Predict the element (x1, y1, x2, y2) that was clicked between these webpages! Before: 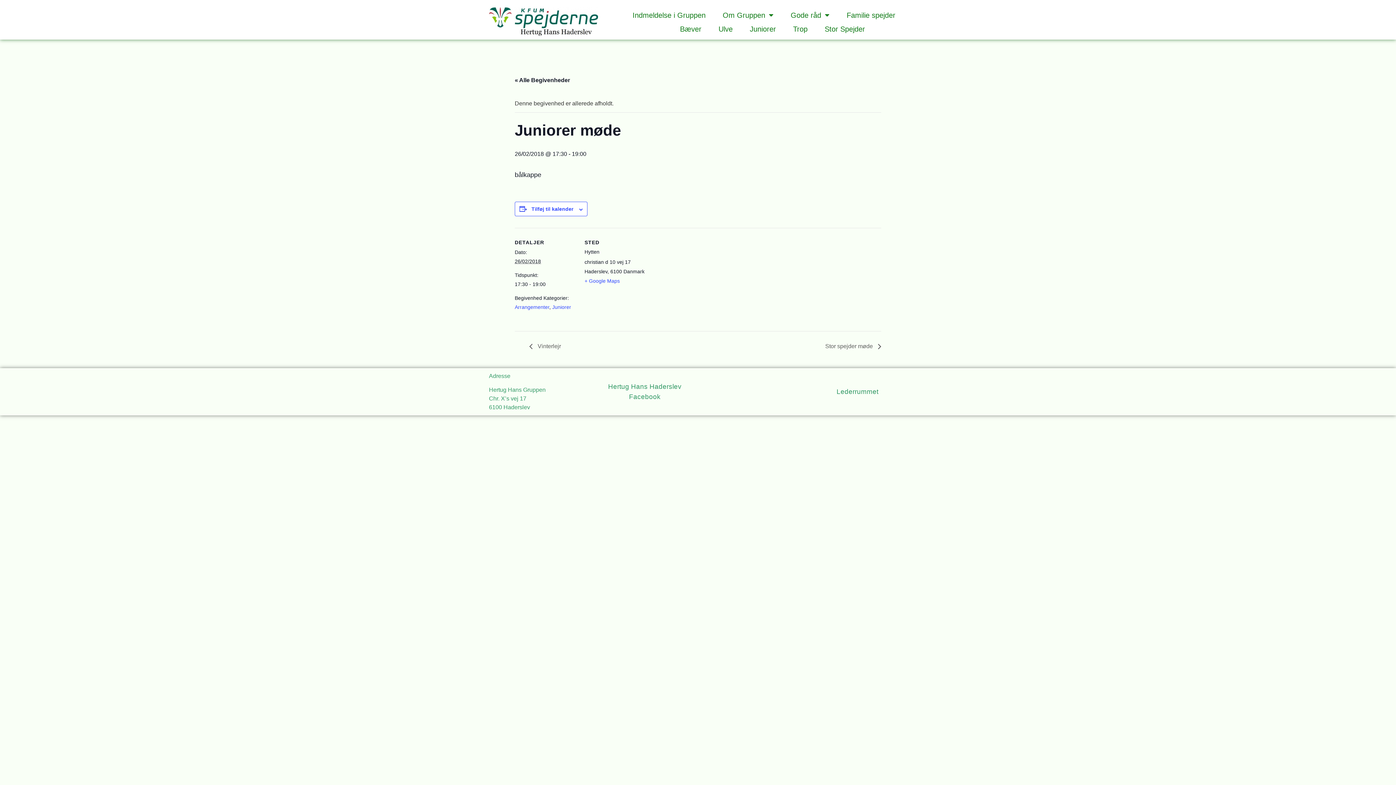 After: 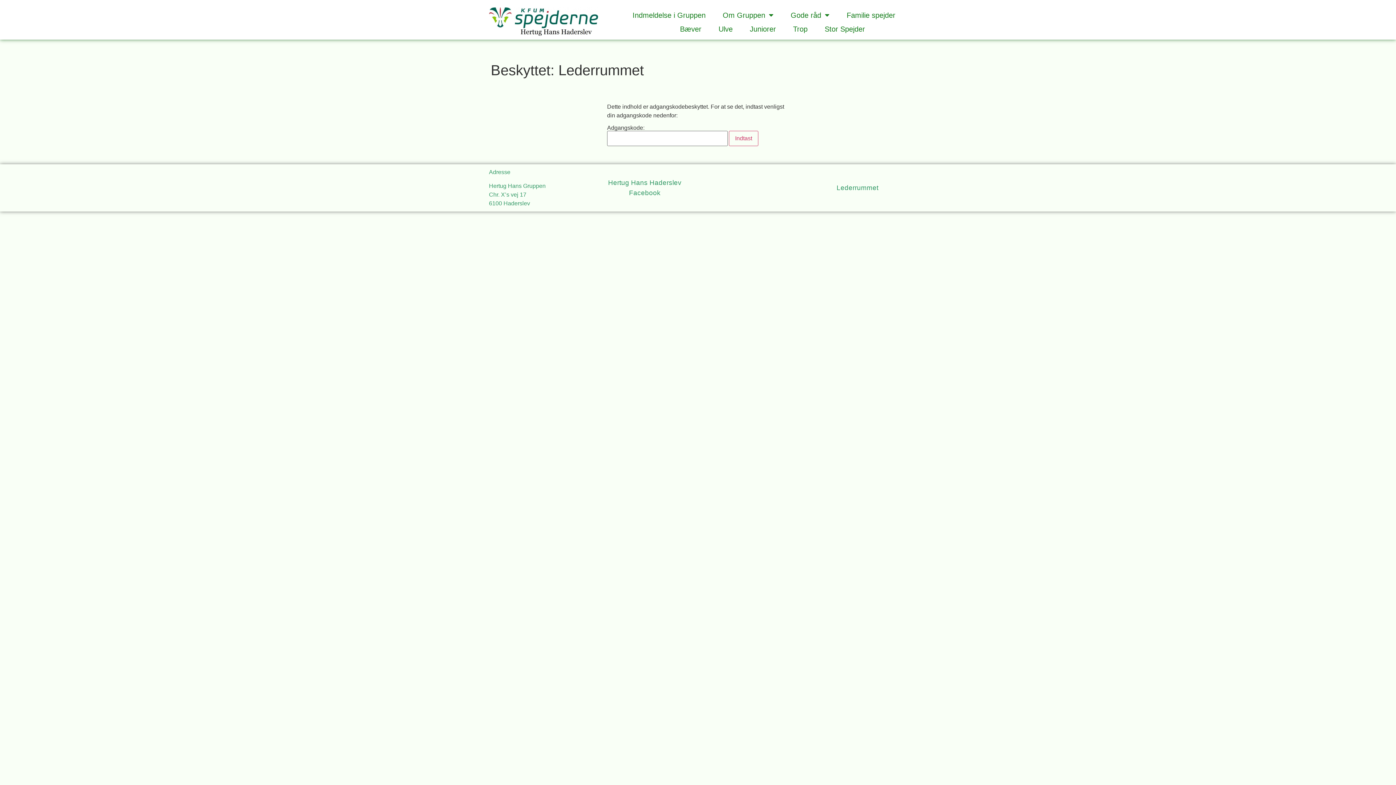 Action: bbox: (836, 388, 878, 395) label: Lederrummet